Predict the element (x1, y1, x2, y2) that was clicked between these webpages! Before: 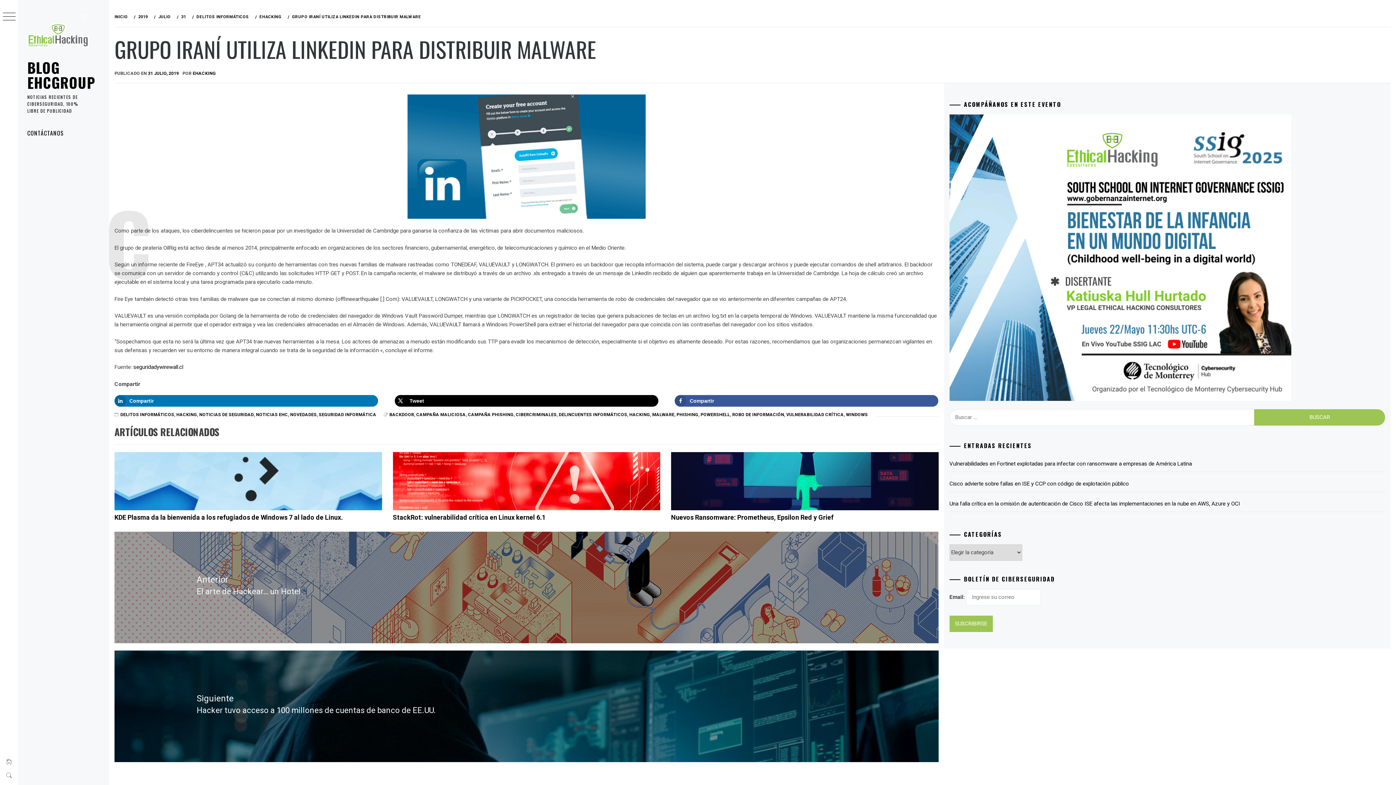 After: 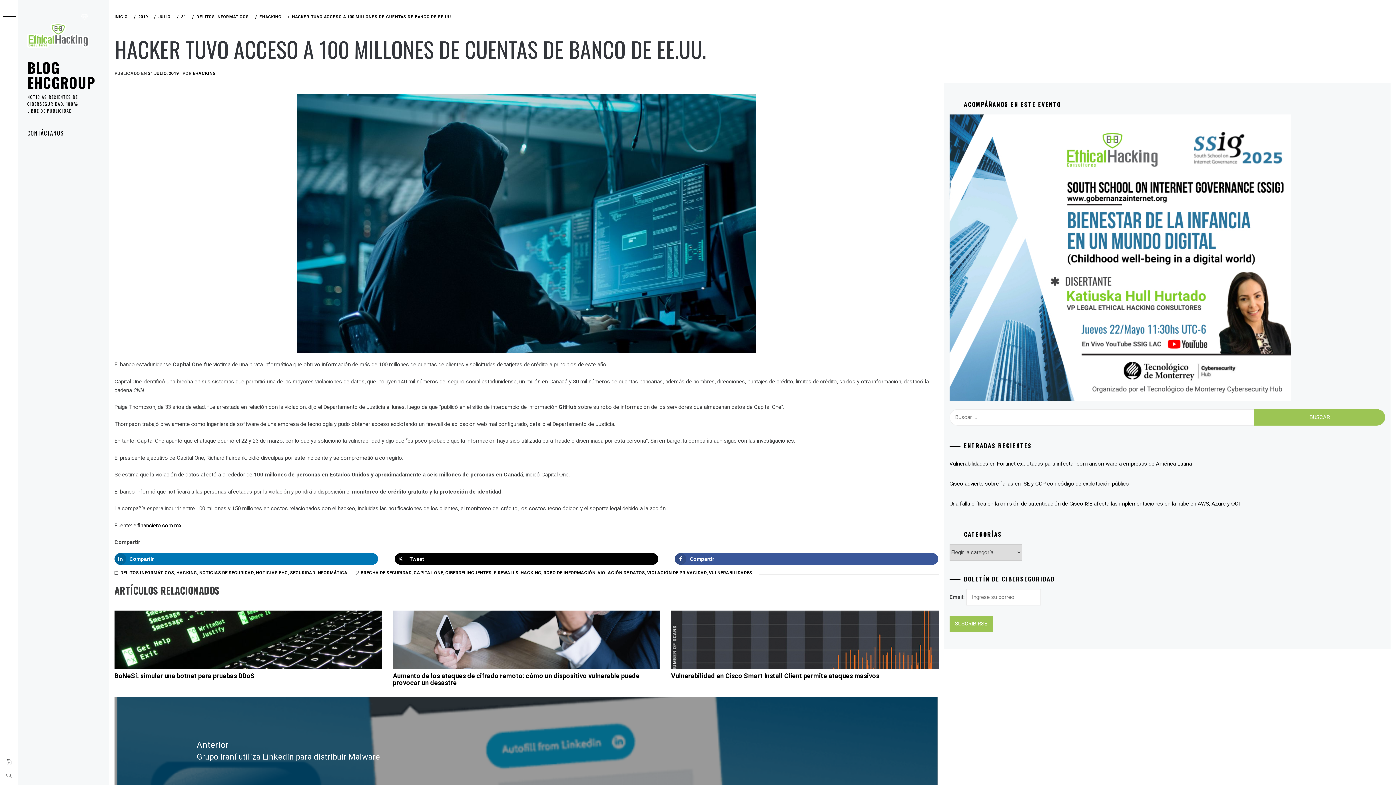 Action: bbox: (114, 650, 938, 762) label: Siguiente
Entrada siguiente:
Hacker tuvo acceso a 100 millones de cuentas de banco de EE.UU.